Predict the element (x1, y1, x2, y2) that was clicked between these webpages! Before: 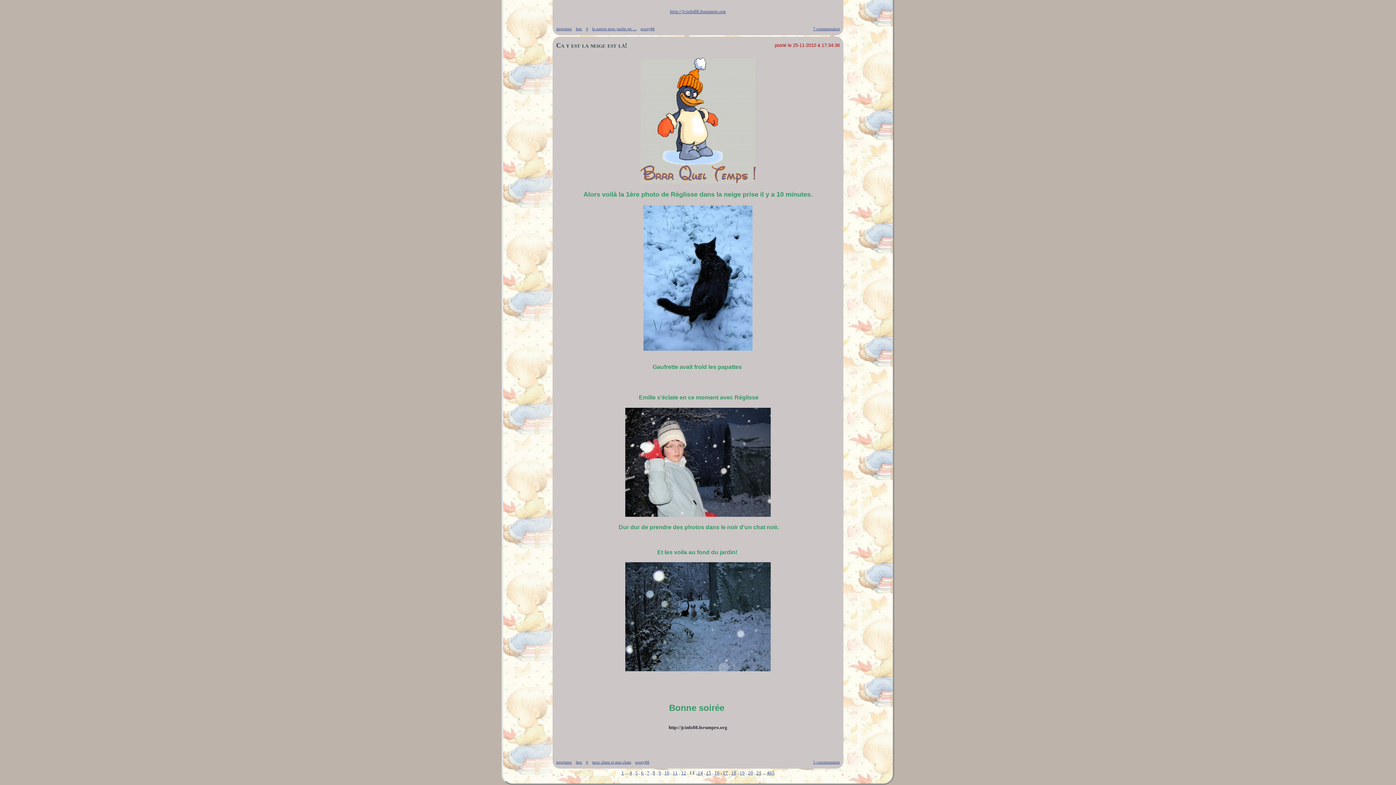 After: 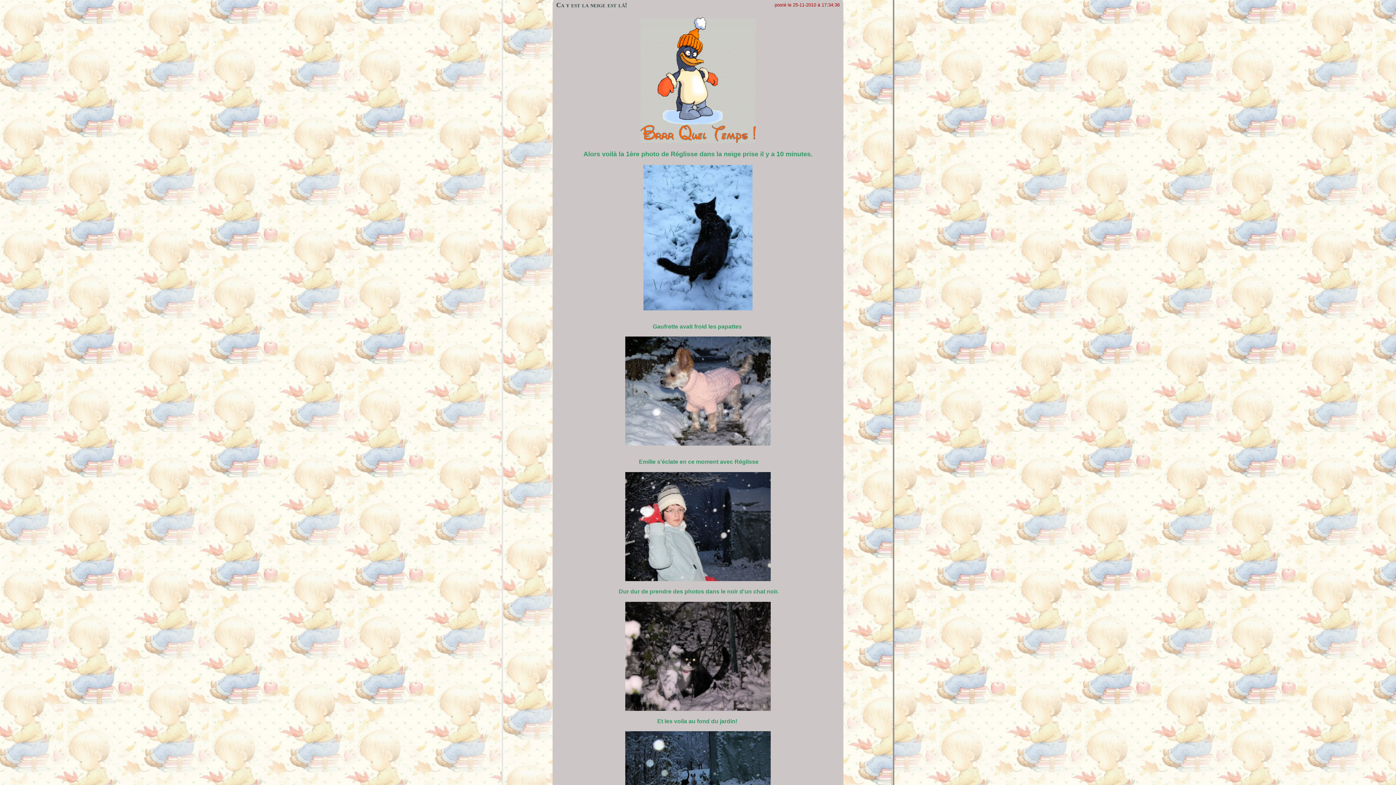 Action: label: # bbox: (586, 760, 588, 764)